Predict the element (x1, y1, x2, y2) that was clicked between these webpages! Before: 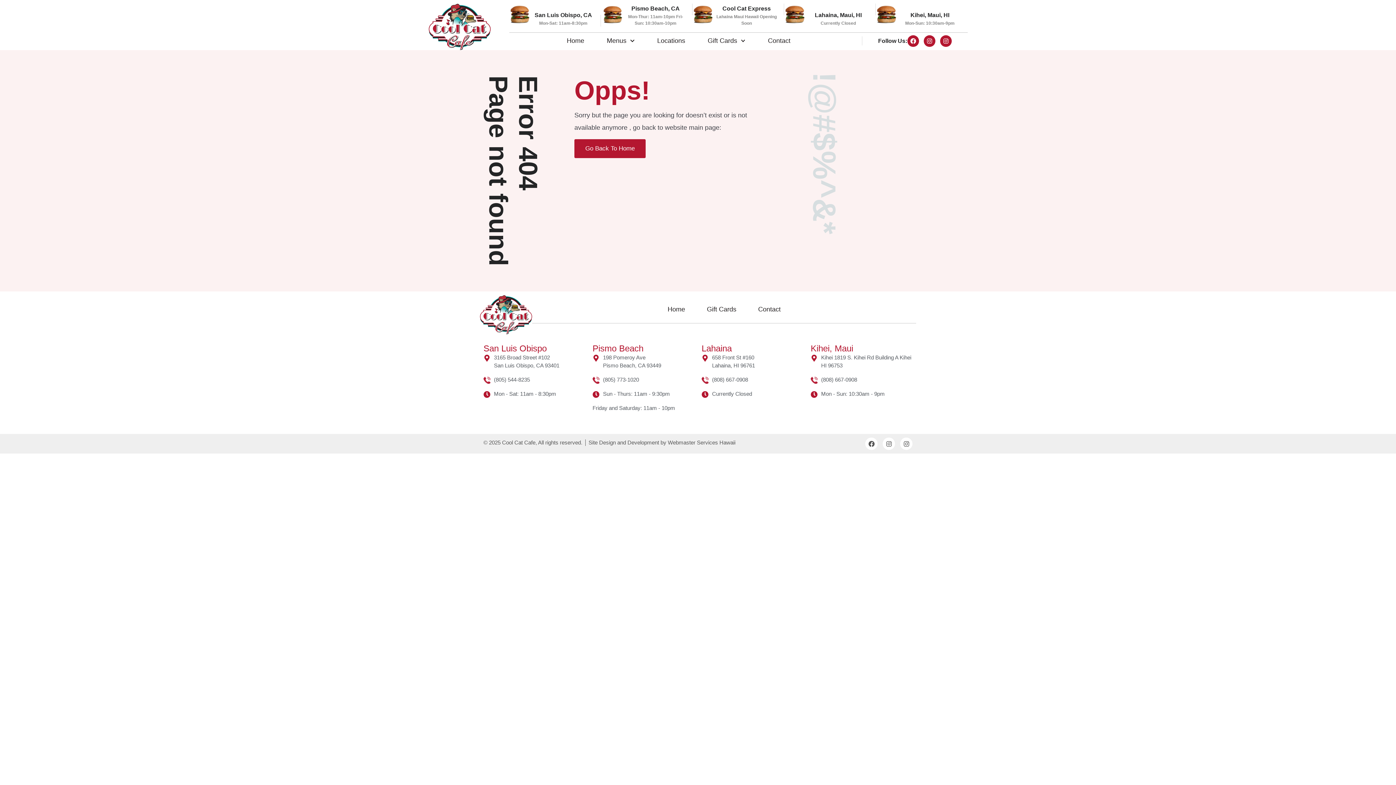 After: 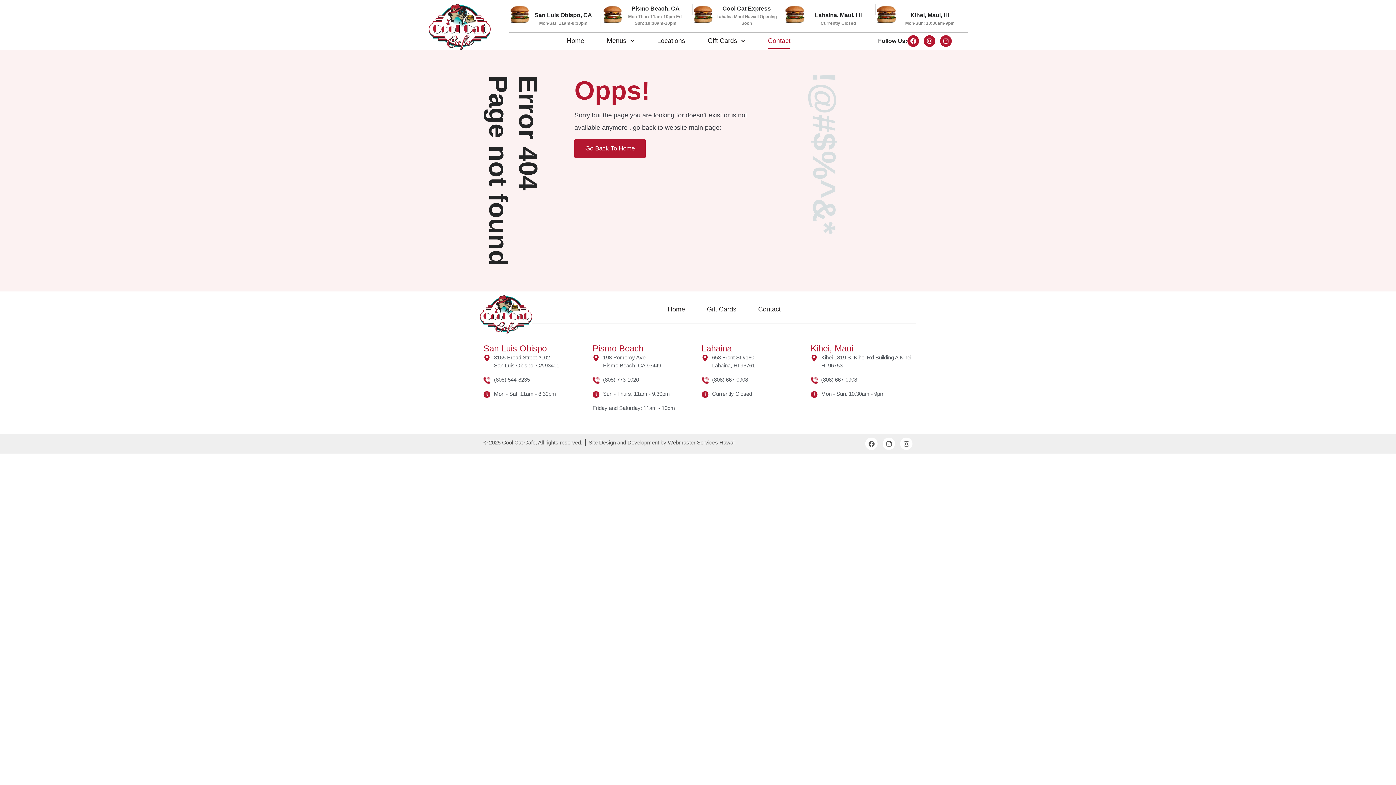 Action: bbox: (768, 32, 790, 49) label: Contact